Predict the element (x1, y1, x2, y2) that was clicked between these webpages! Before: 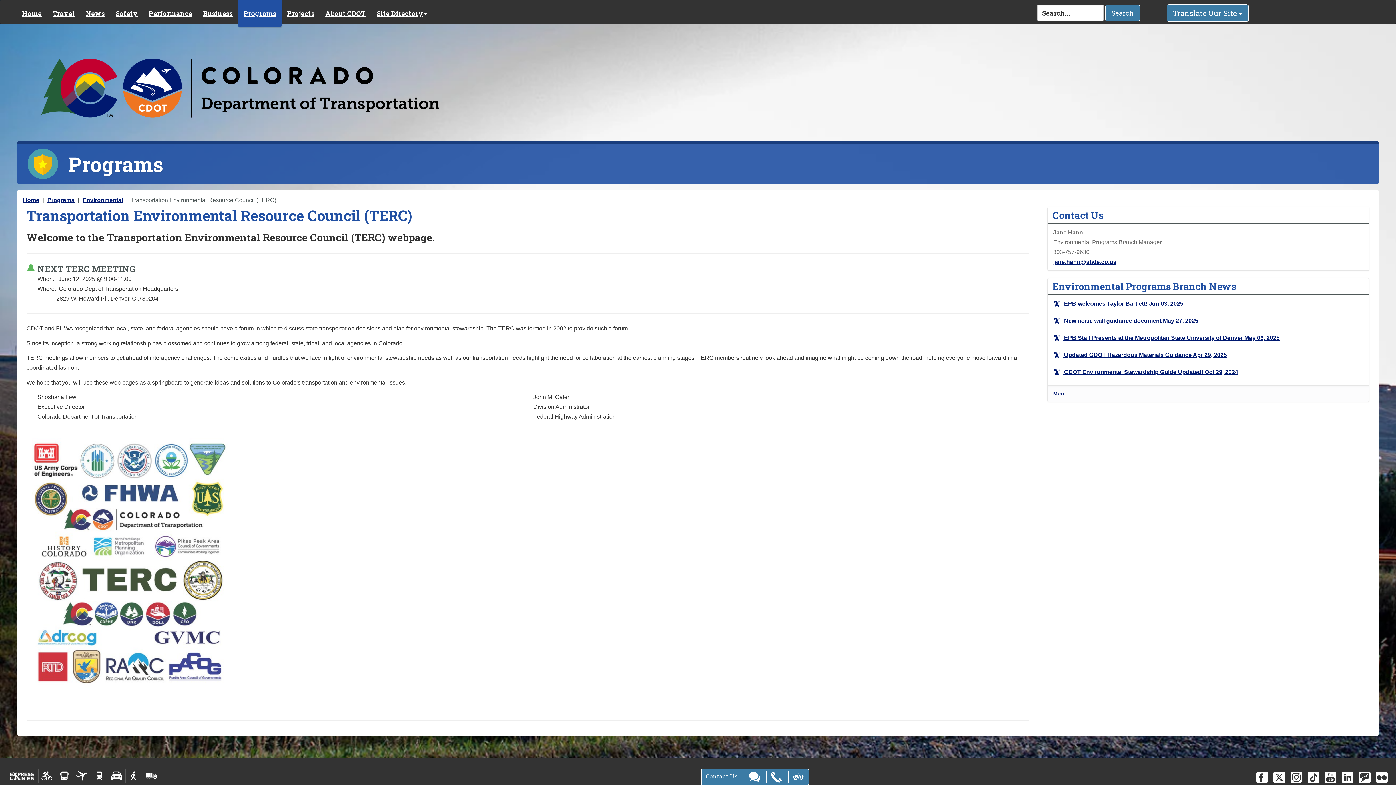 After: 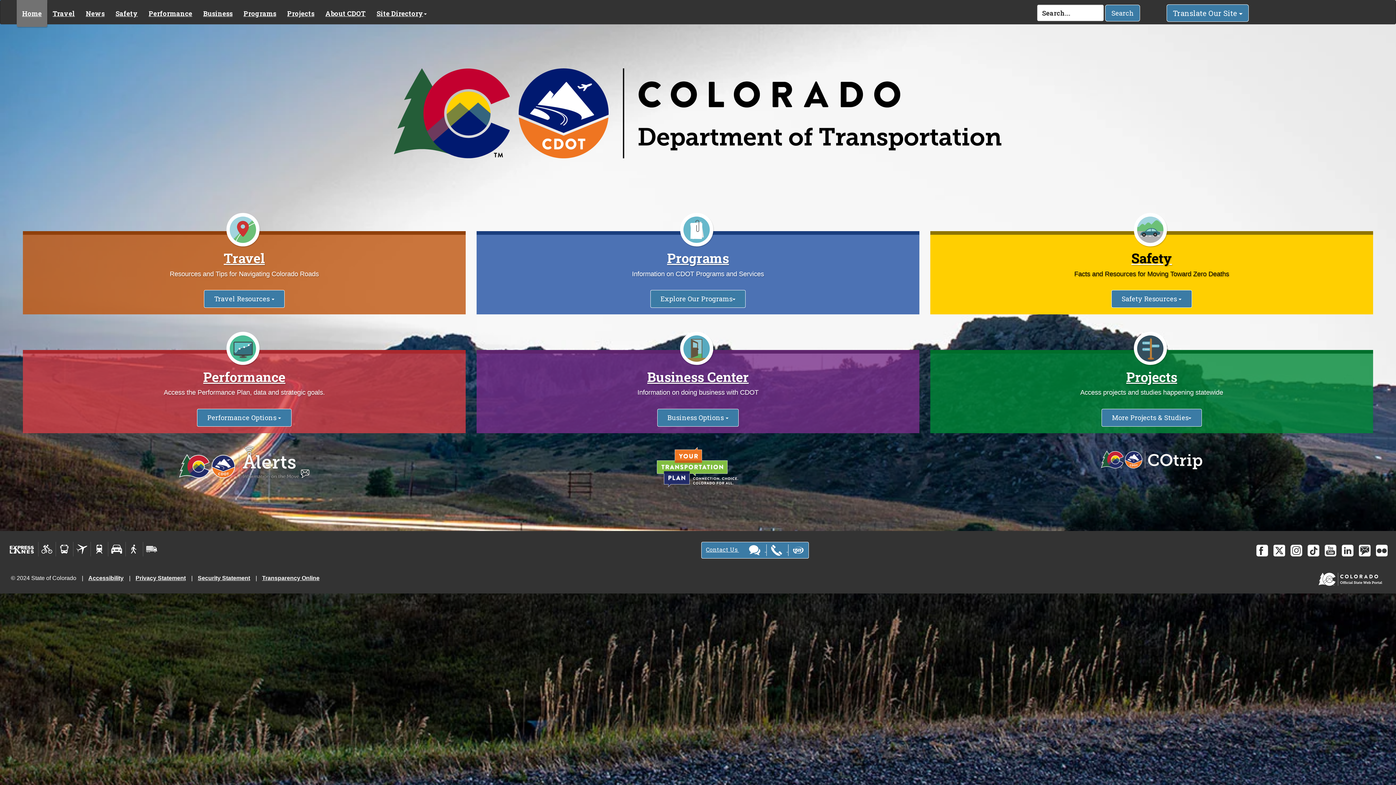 Action: label: Home bbox: (16, 0, 47, 24)